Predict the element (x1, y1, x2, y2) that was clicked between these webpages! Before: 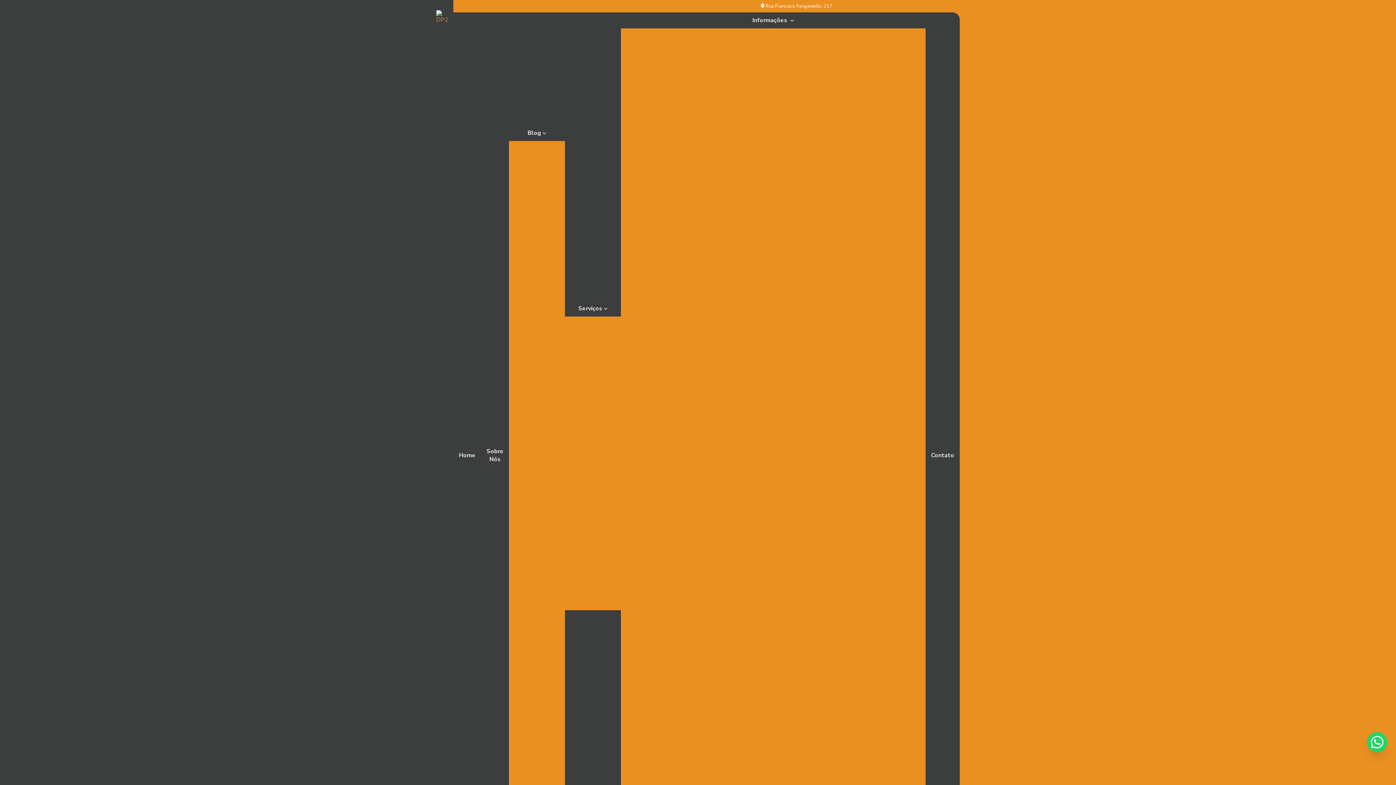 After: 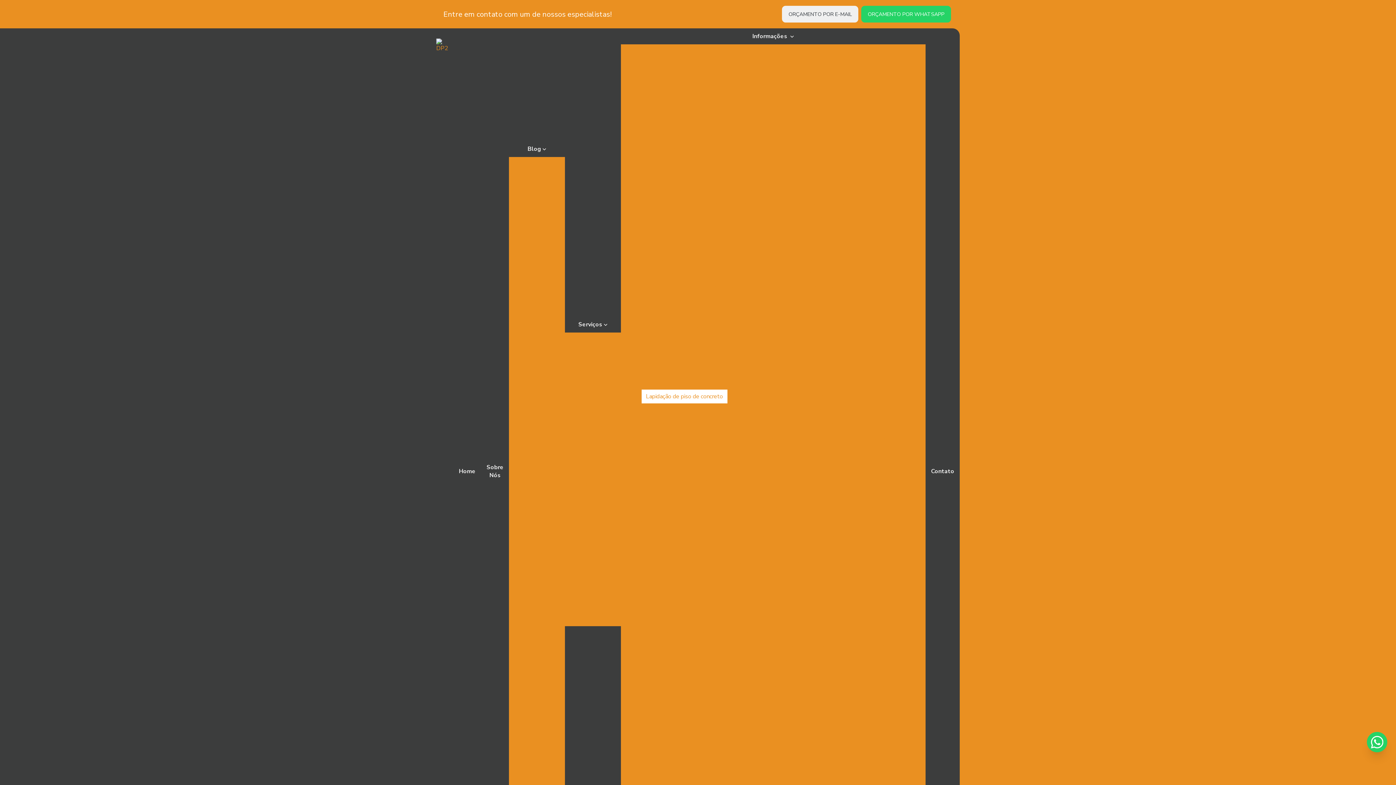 Action: label: Lapidação de piso de concreto bbox: (641, 373, 727, 387)